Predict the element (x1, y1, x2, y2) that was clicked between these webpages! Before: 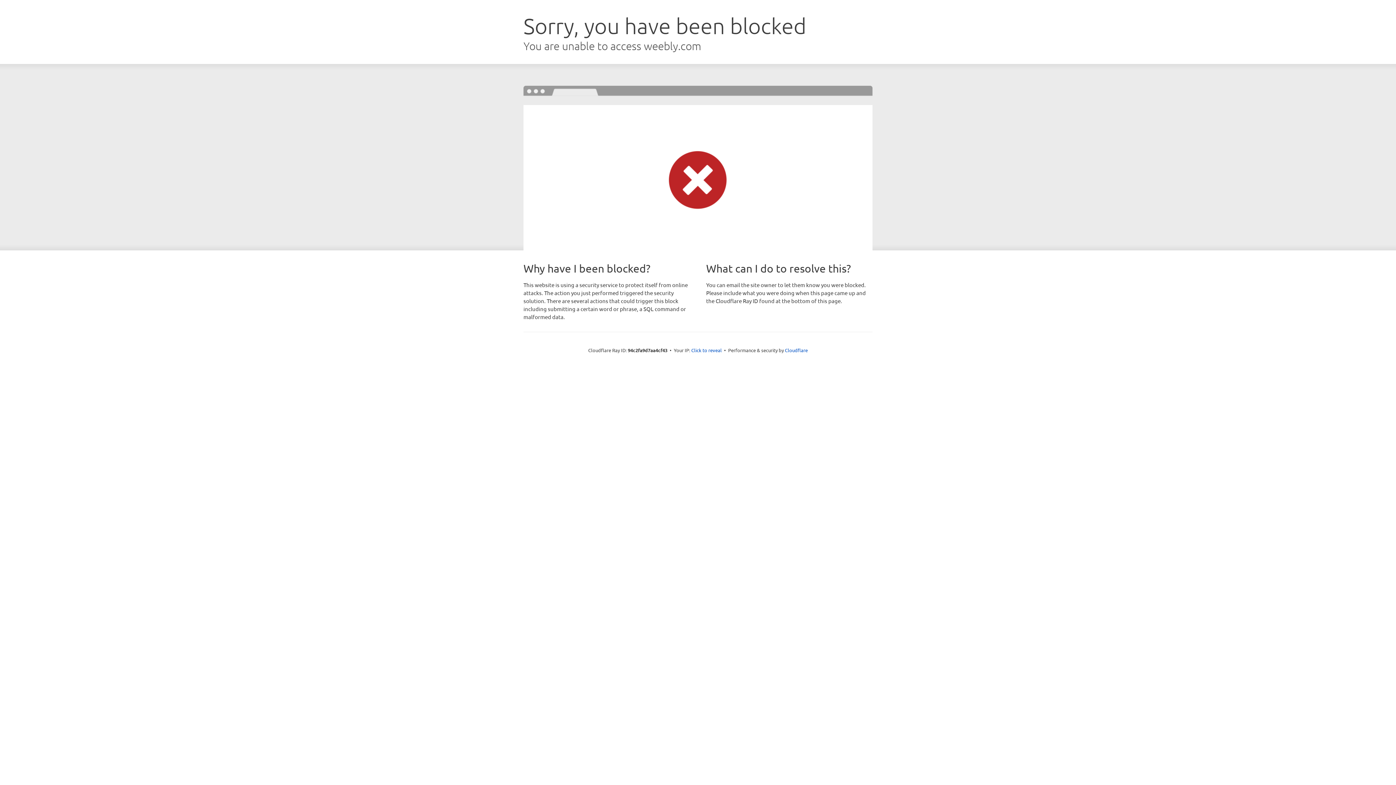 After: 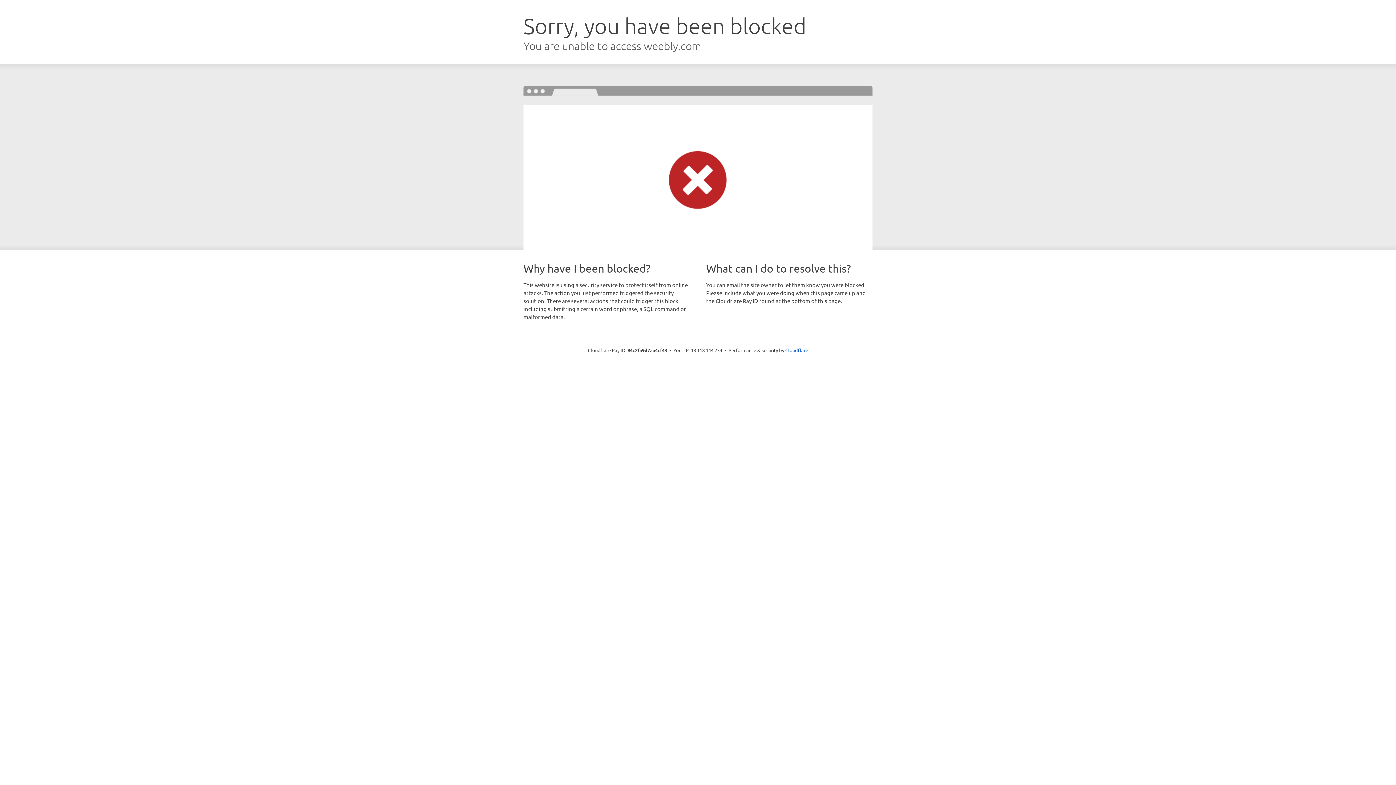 Action: bbox: (691, 346, 722, 353) label: Click to reveal